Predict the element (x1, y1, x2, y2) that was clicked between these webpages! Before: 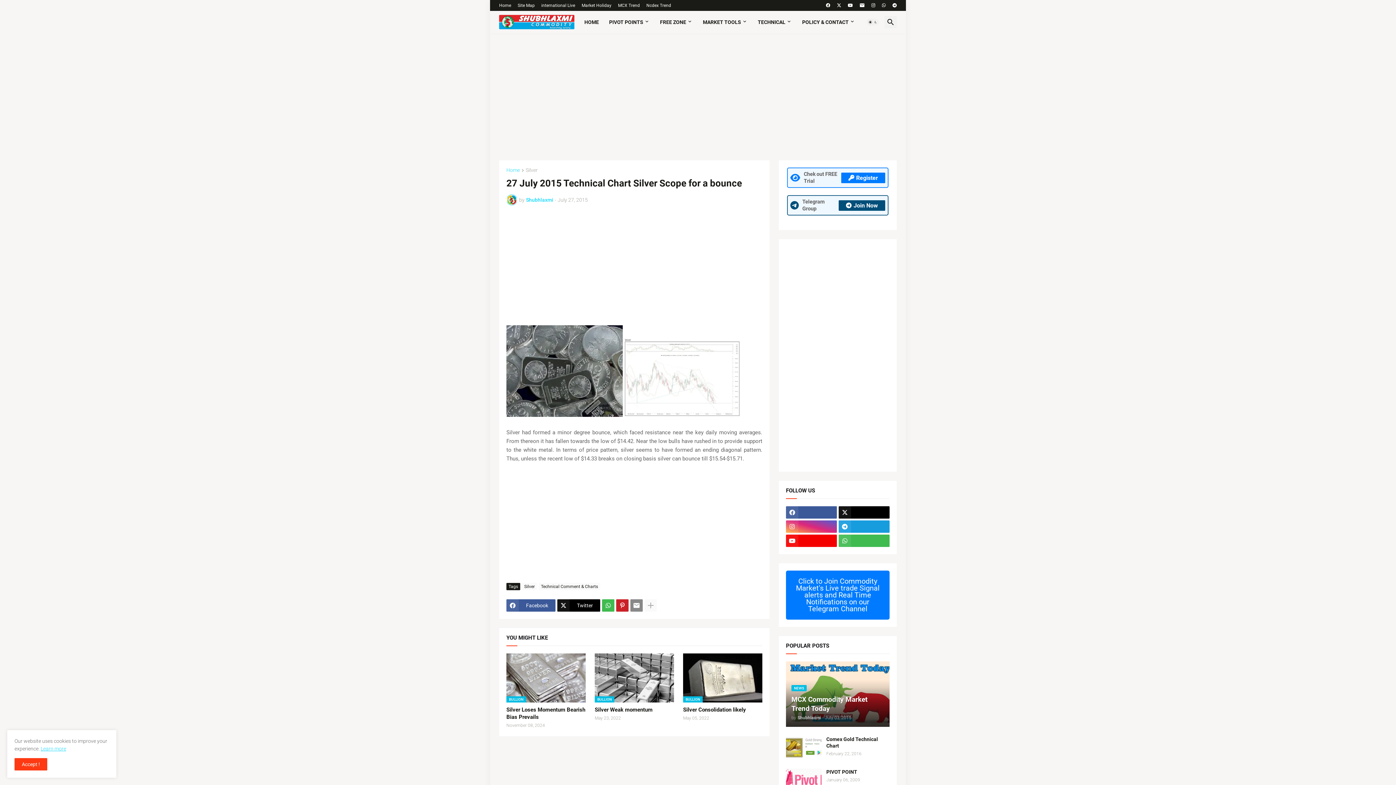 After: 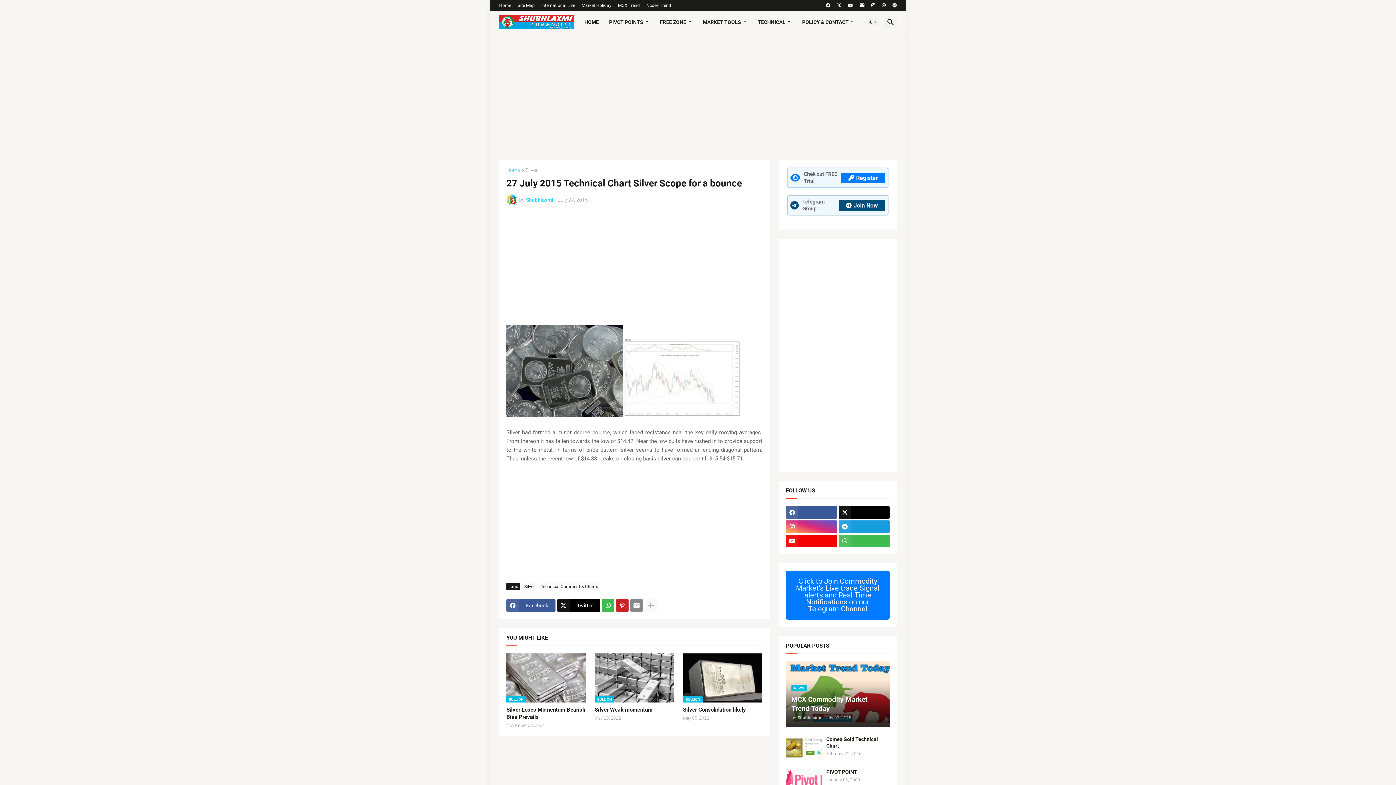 Action: bbox: (14, 758, 47, 770) label: Ok